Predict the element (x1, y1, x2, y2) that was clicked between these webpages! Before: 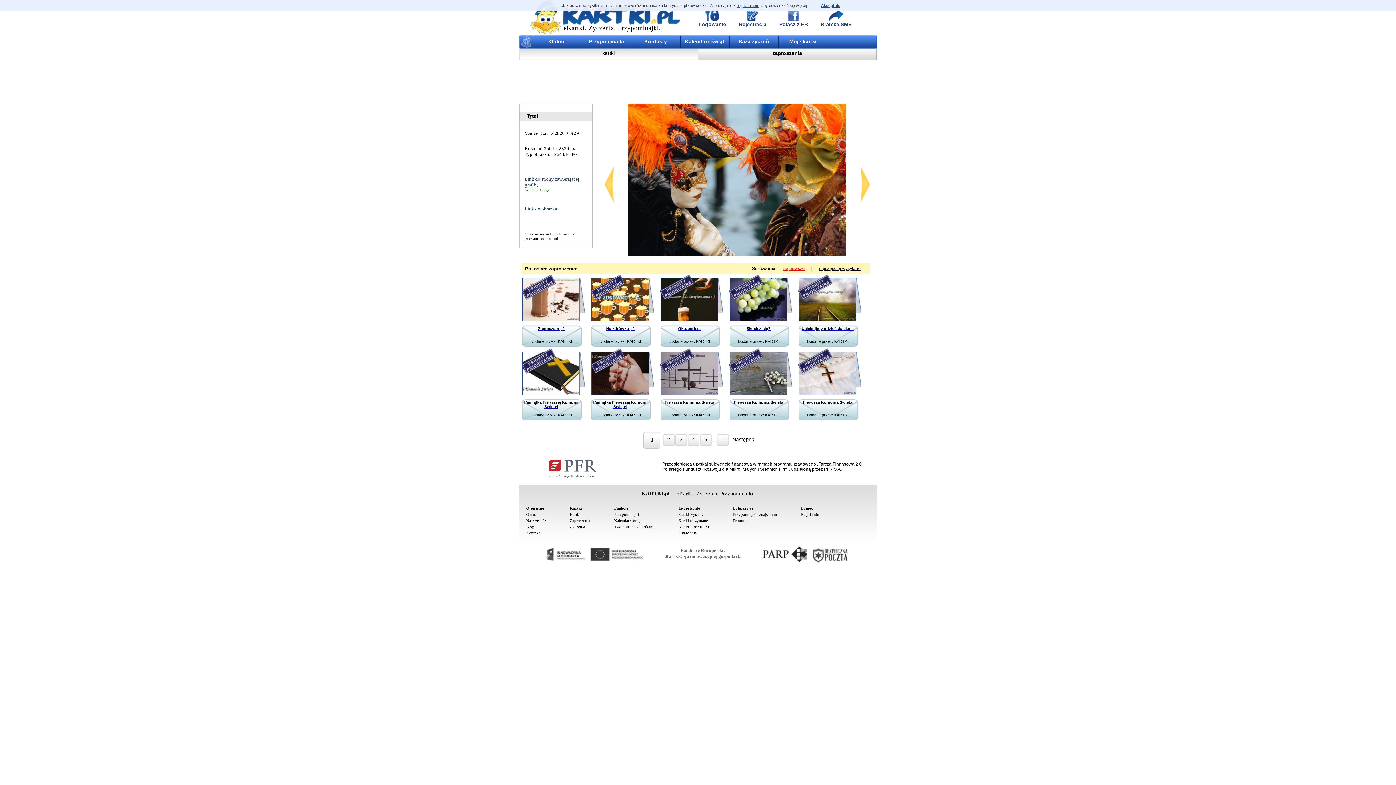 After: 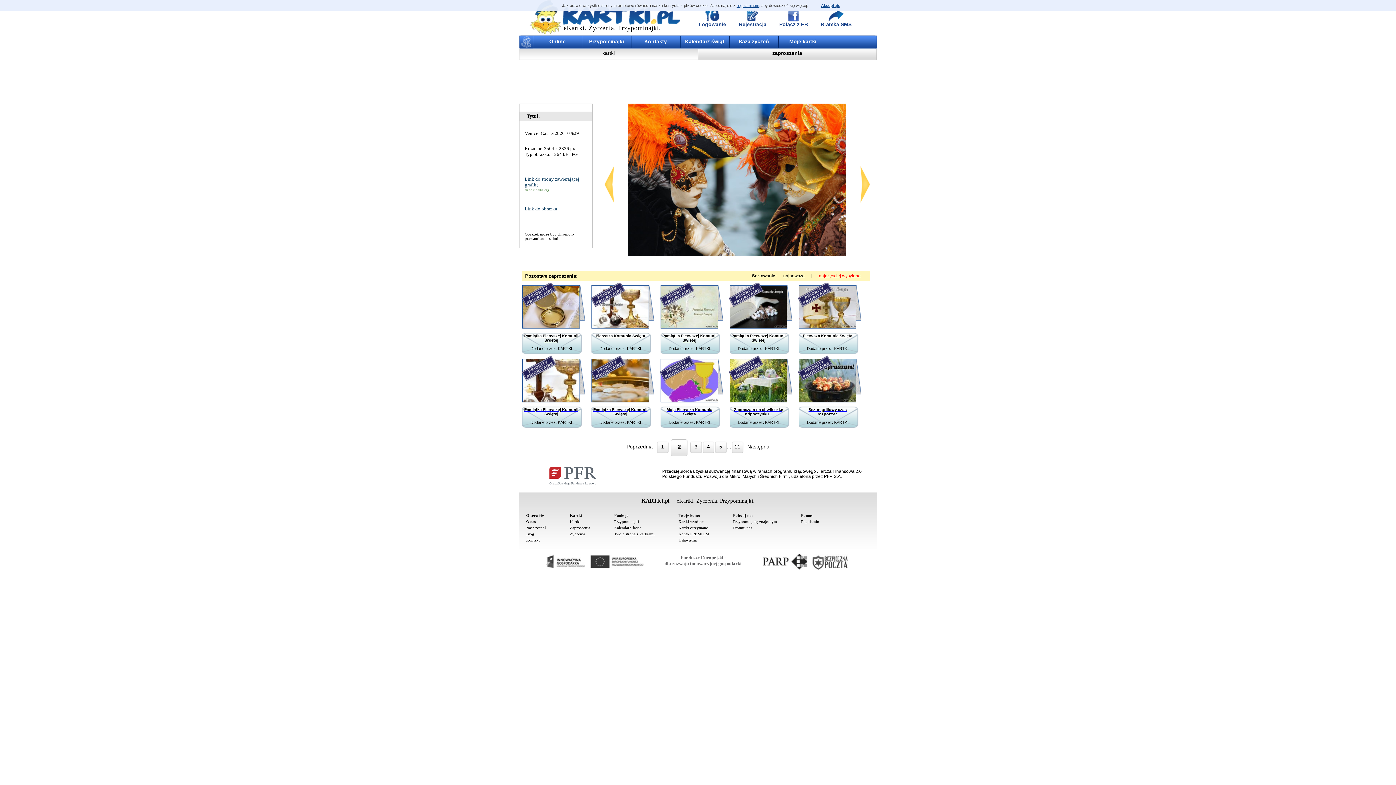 Action: bbox: (663, 434, 674, 446) label: 2